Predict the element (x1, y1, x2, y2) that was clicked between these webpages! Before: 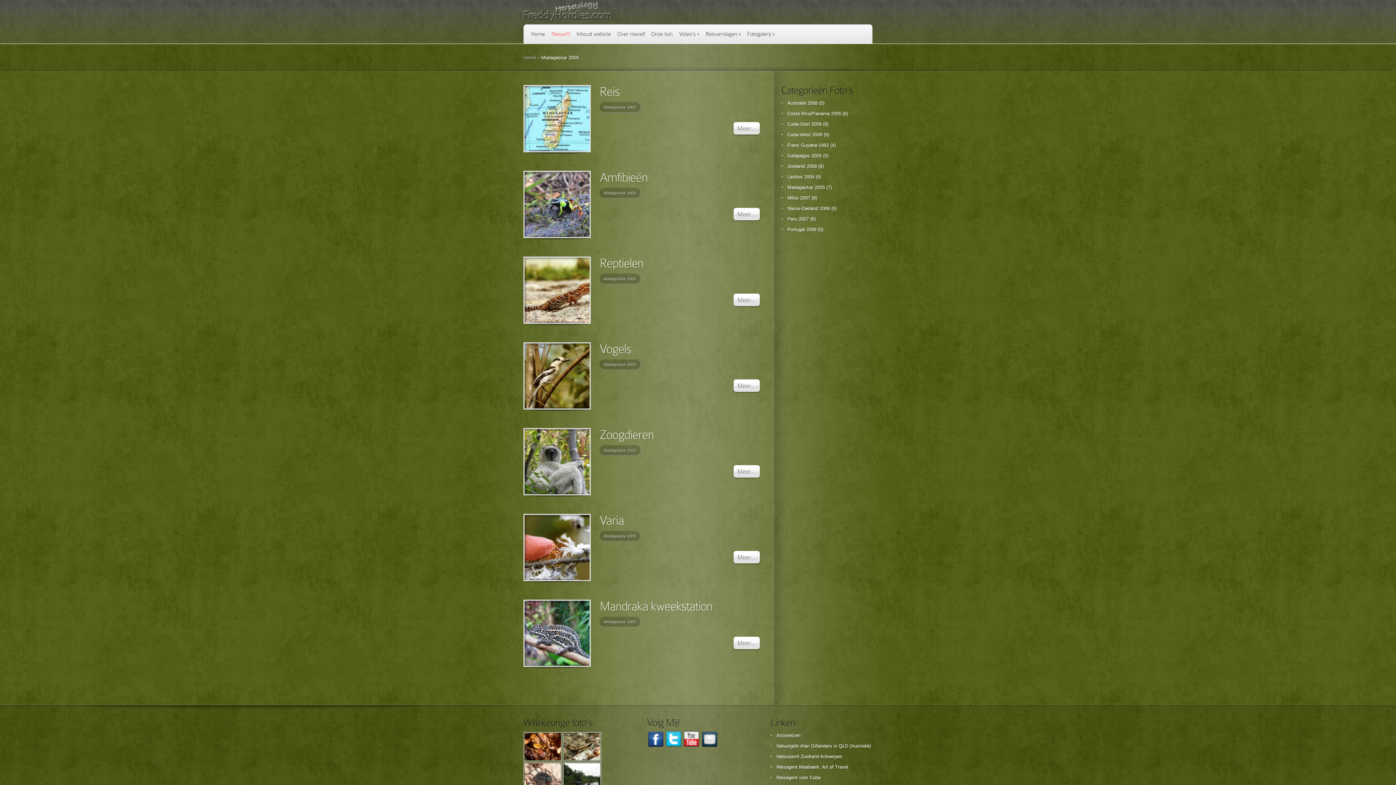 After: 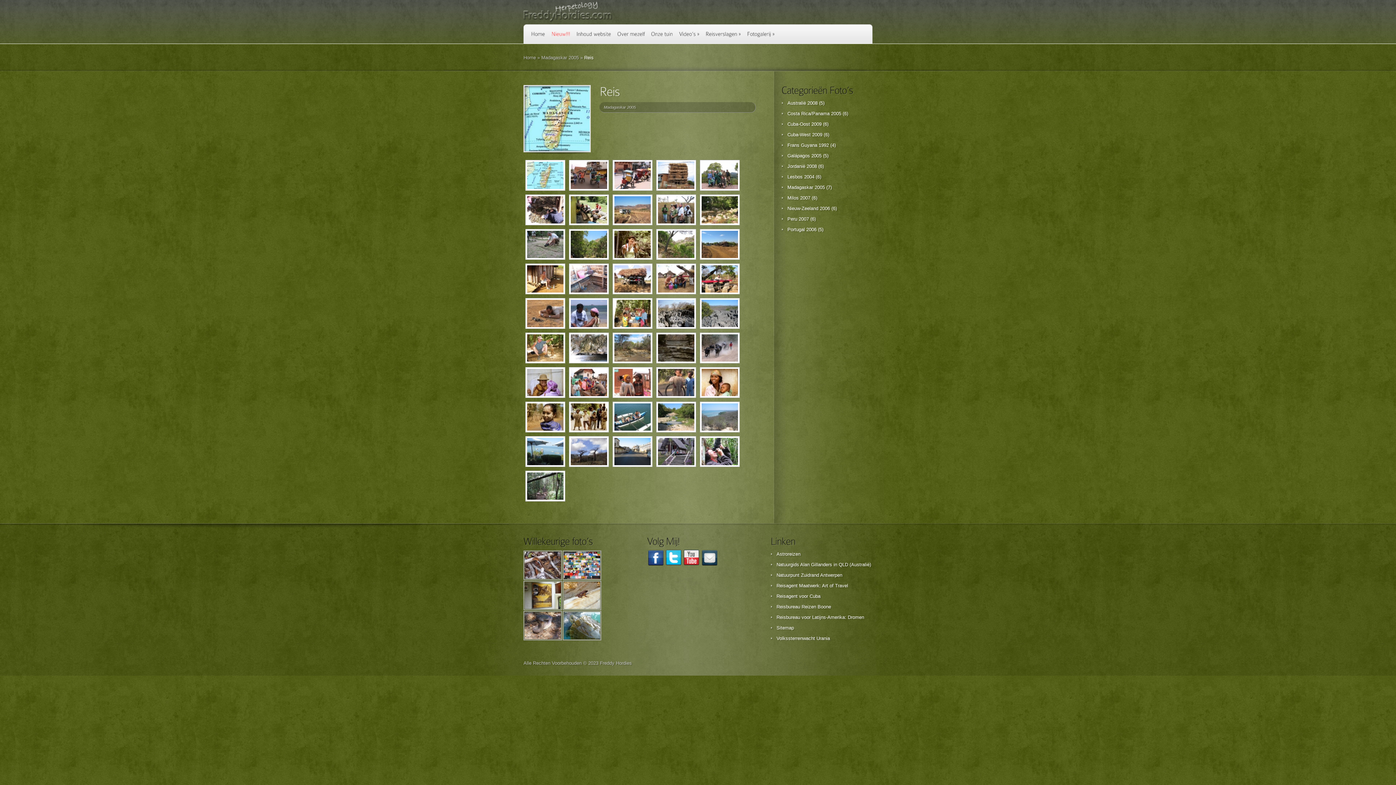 Action: bbox: (599, 83, 620, 98) label: Reis